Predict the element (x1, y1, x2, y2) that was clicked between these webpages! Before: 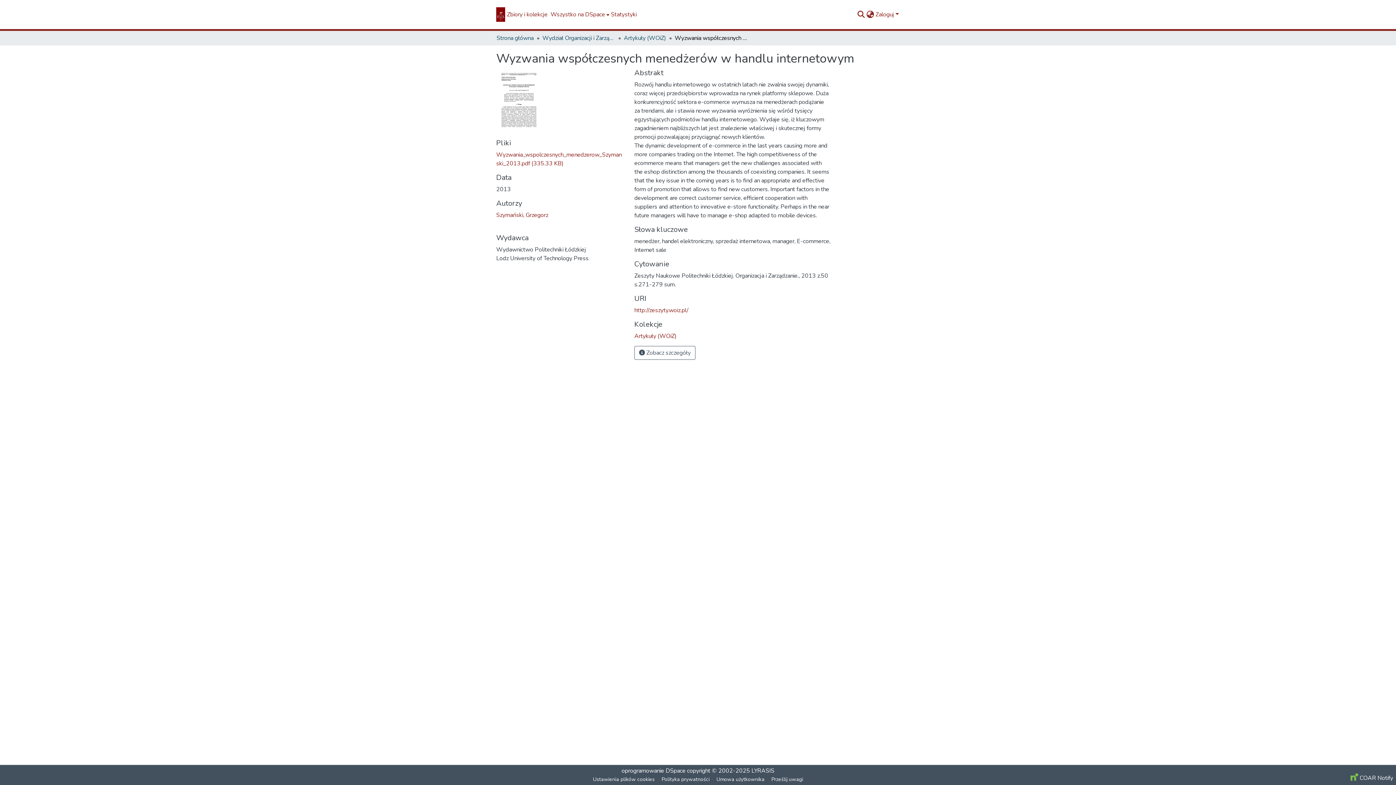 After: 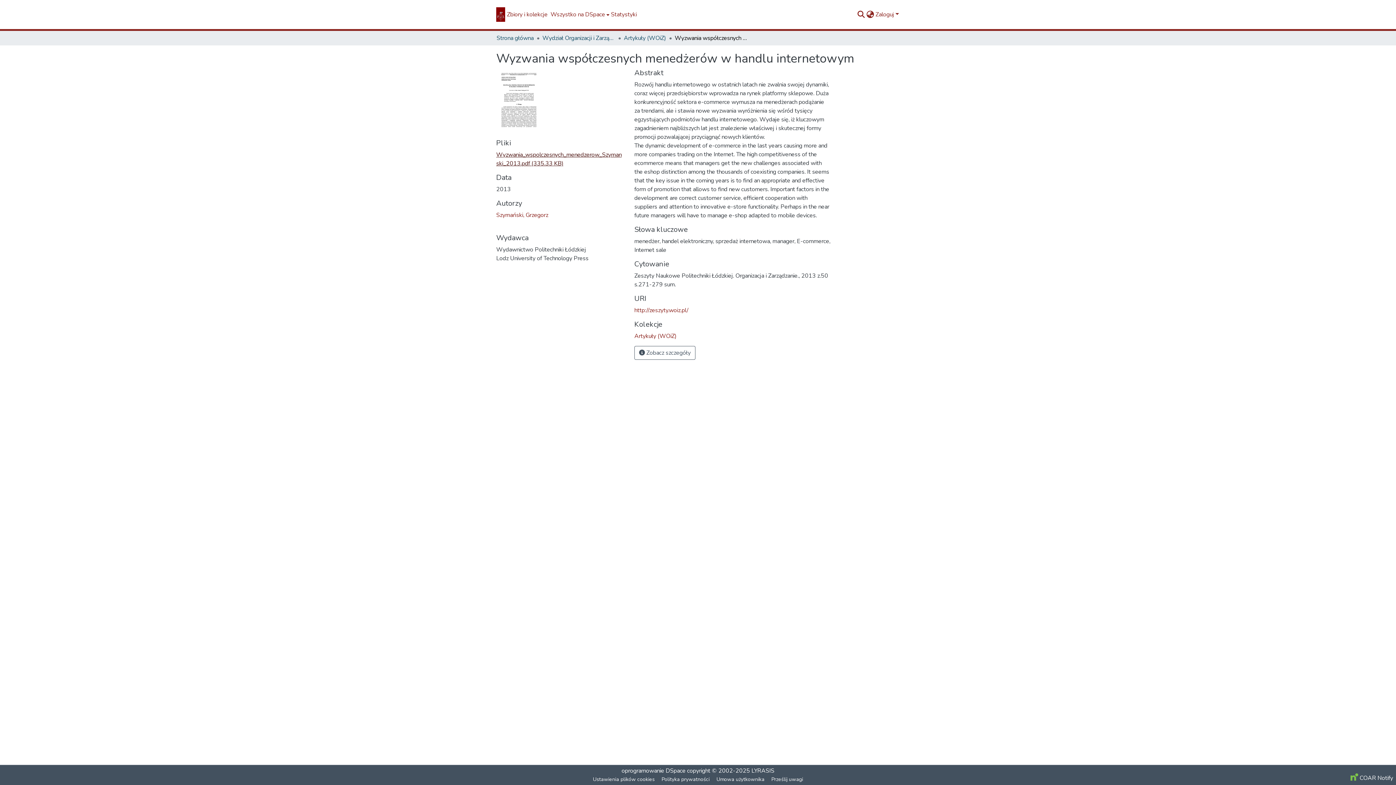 Action: label: Wyzwania_wspolczesnych_menedzerow_Szymanski_2013.pdf (335.33 KB) bbox: (496, 150, 621, 167)